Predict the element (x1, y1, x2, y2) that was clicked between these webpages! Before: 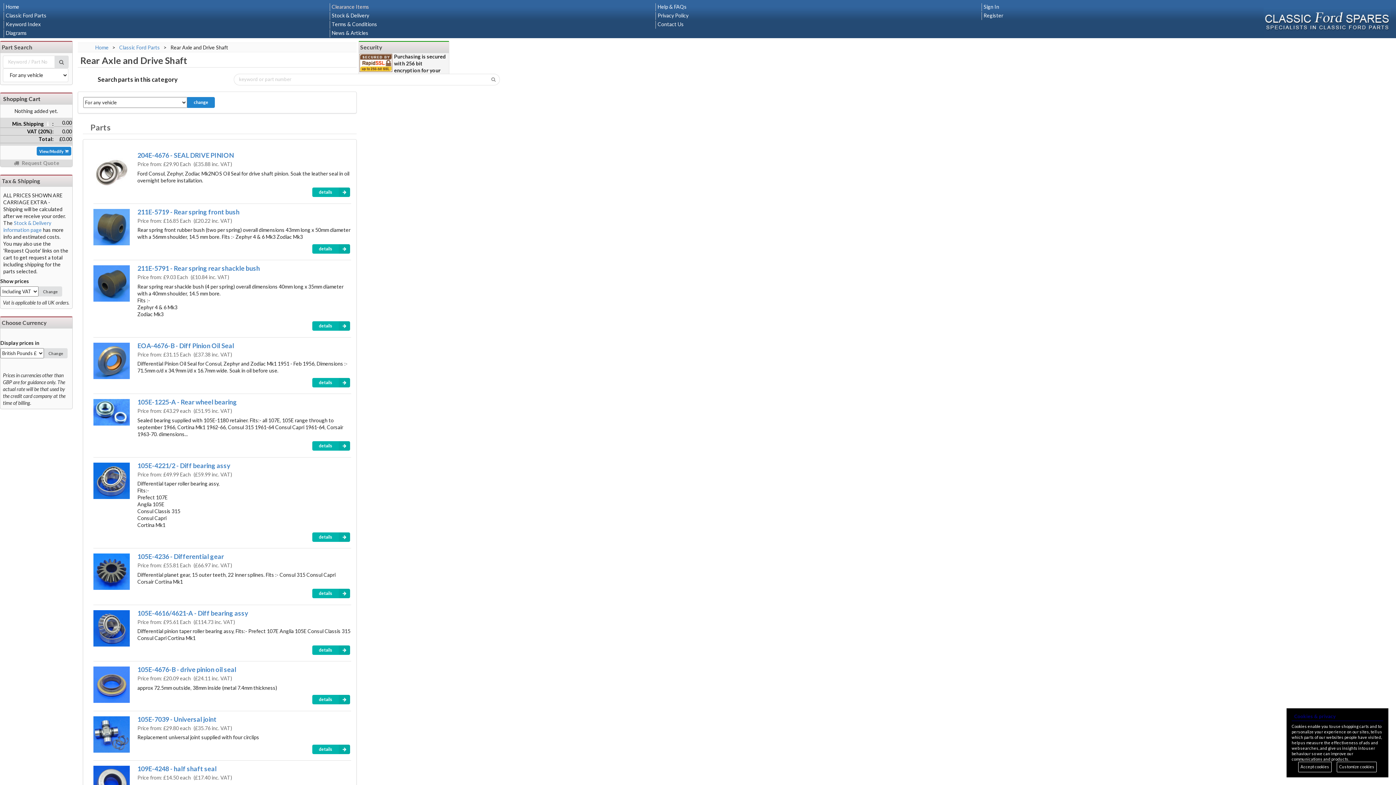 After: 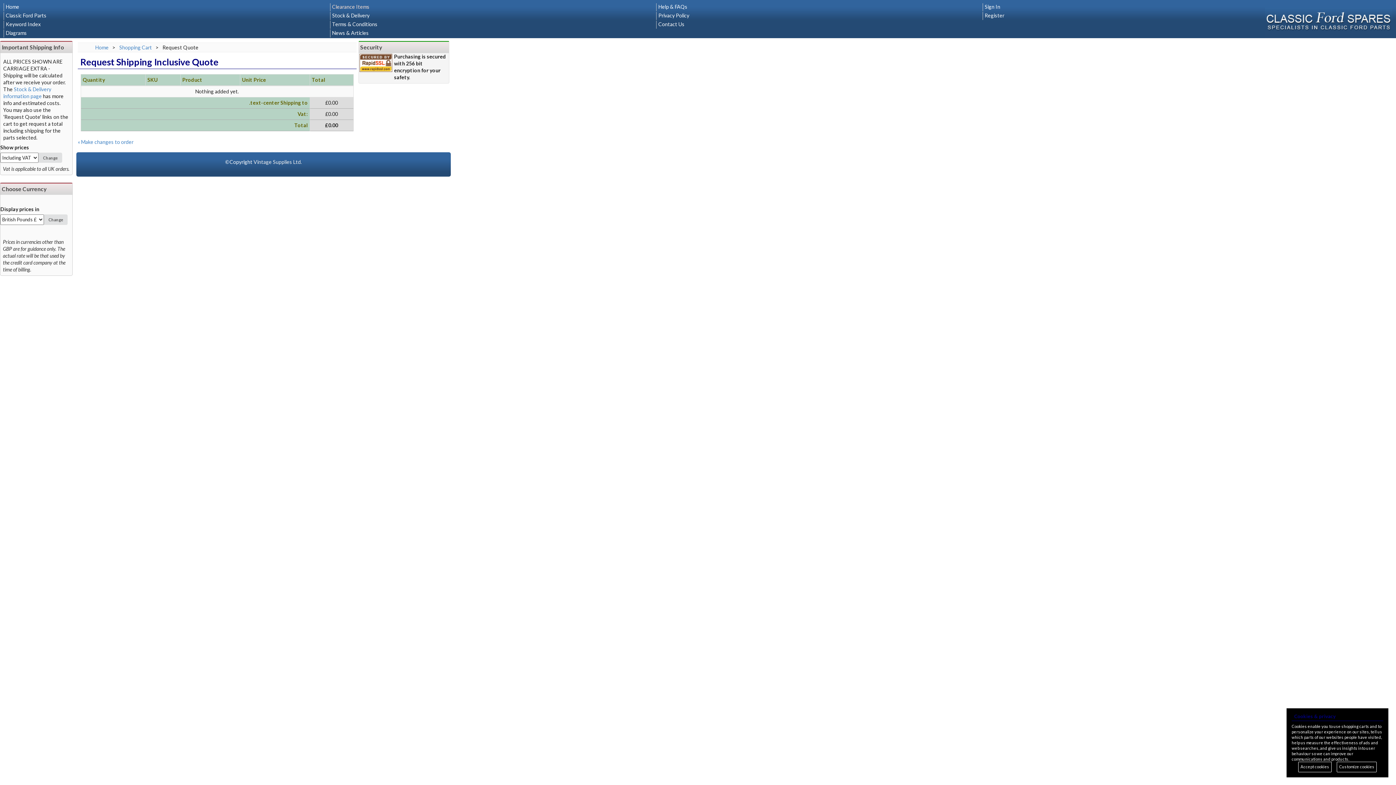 Action: label:  Request Quote bbox: (13, 159, 59, 166)